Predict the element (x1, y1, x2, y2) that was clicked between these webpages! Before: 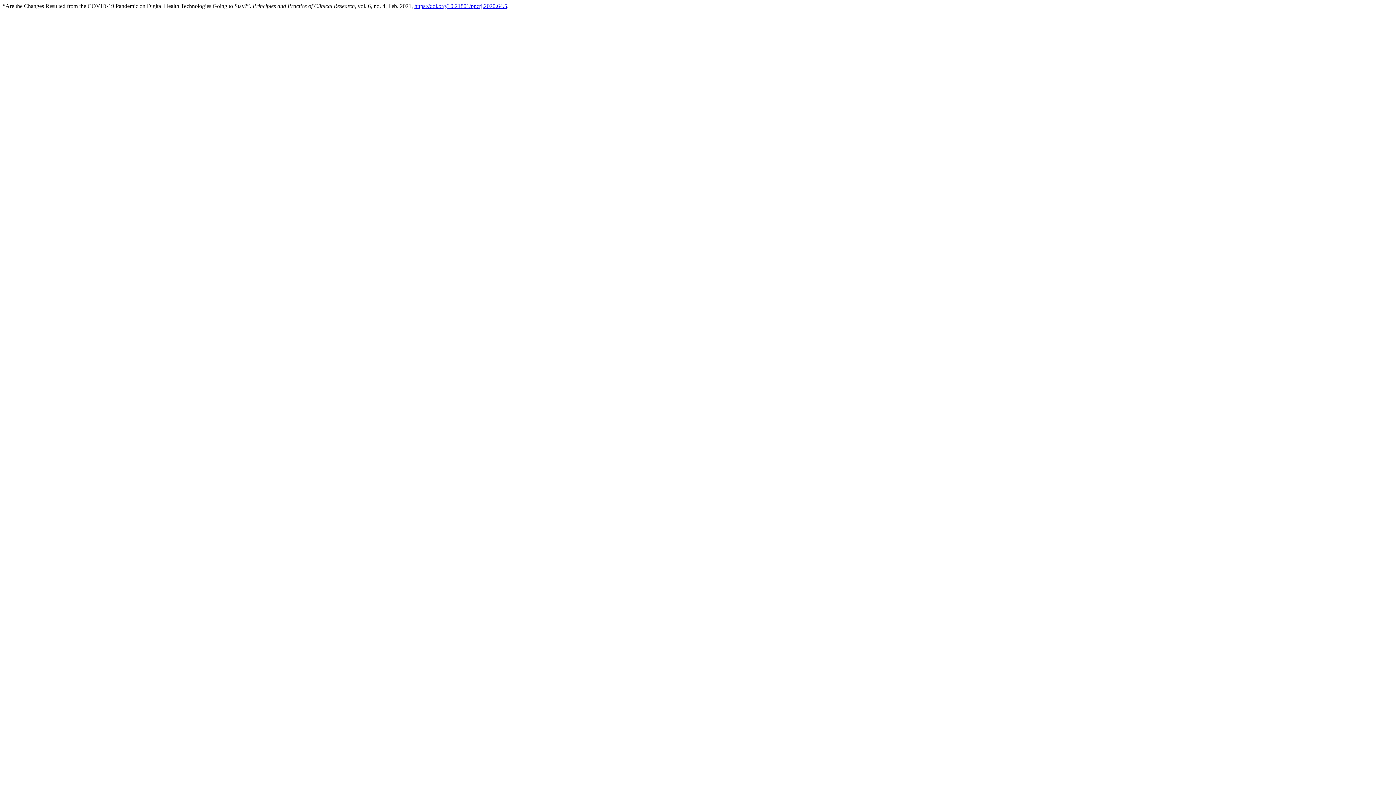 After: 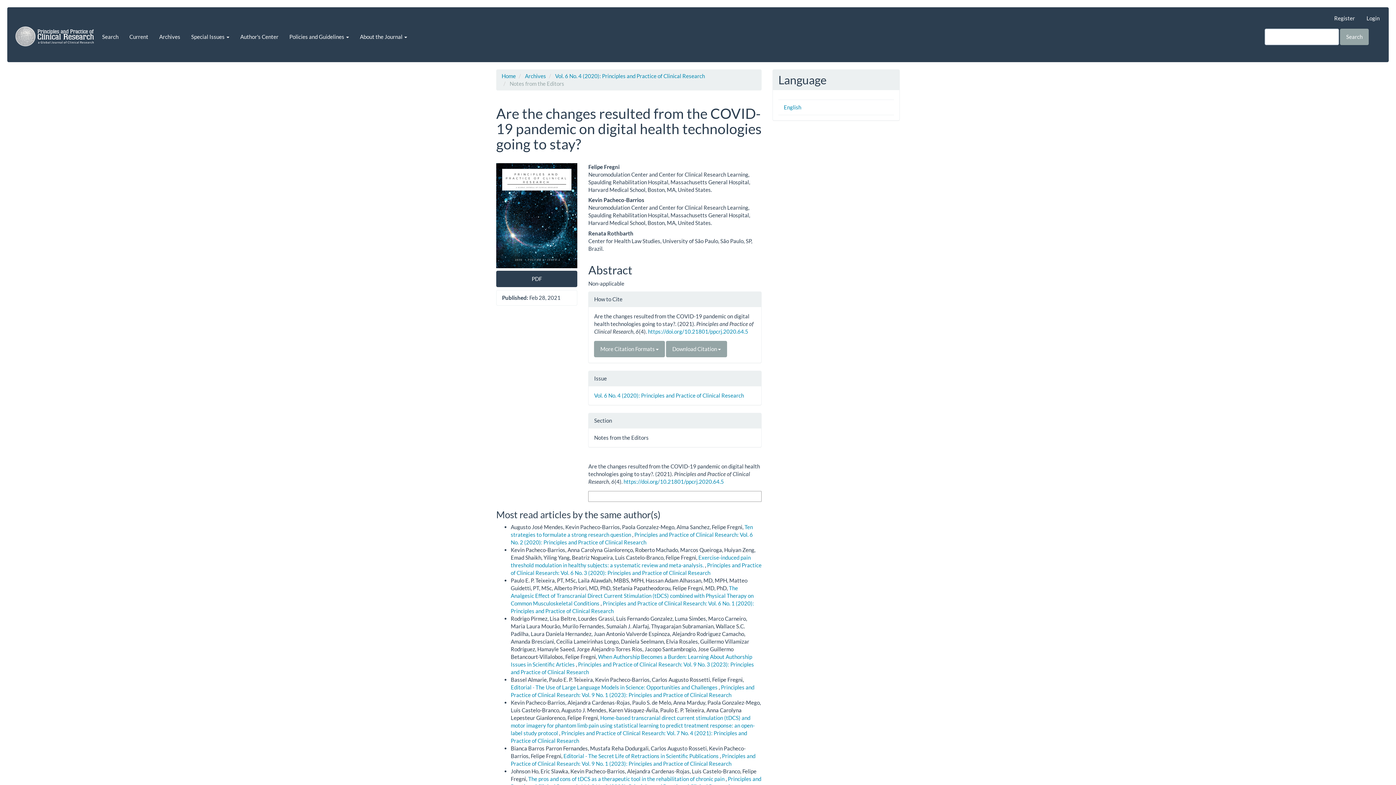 Action: bbox: (414, 2, 507, 9) label: https://doi.org/10.21801/ppcrj.2020.64.5